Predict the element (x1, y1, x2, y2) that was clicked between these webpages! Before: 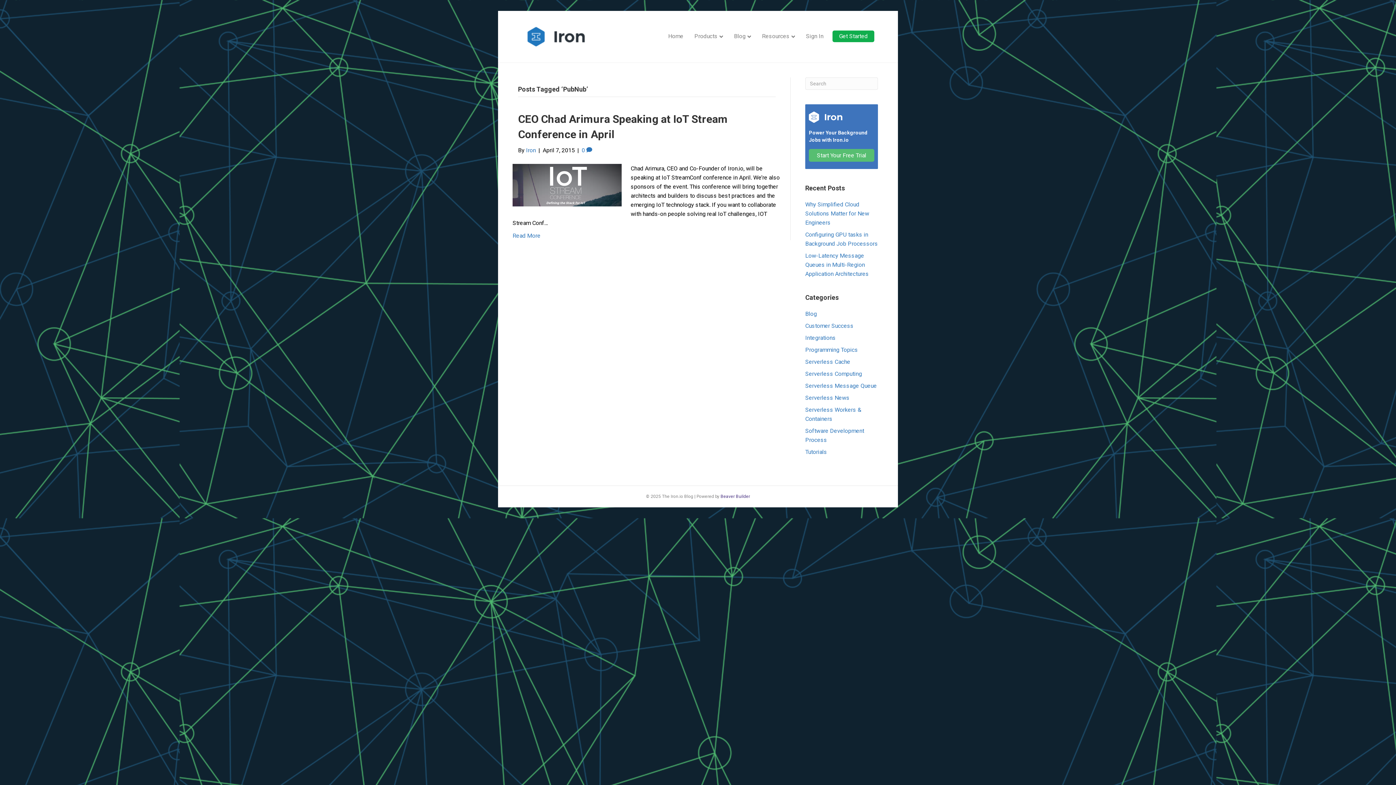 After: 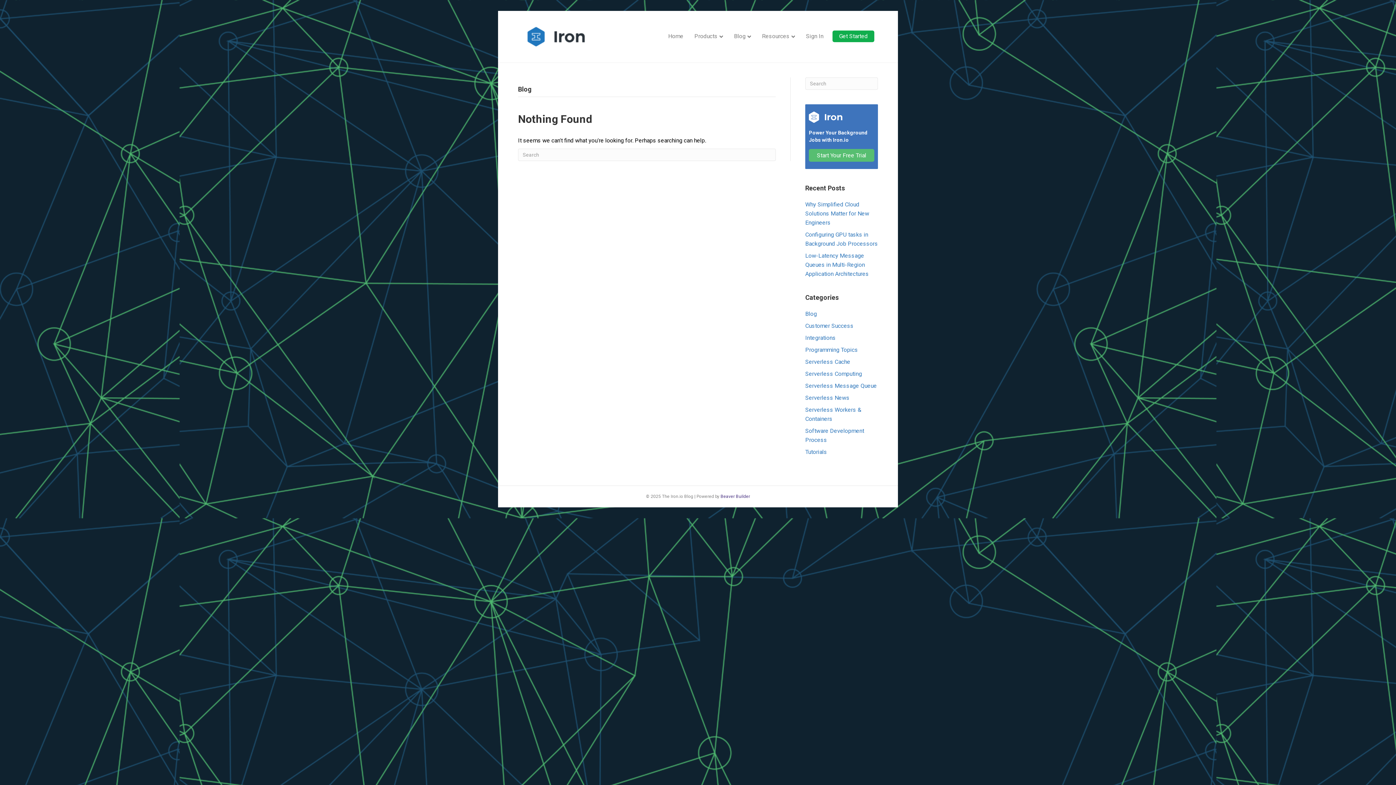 Action: label: Blog bbox: (805, 310, 817, 317)